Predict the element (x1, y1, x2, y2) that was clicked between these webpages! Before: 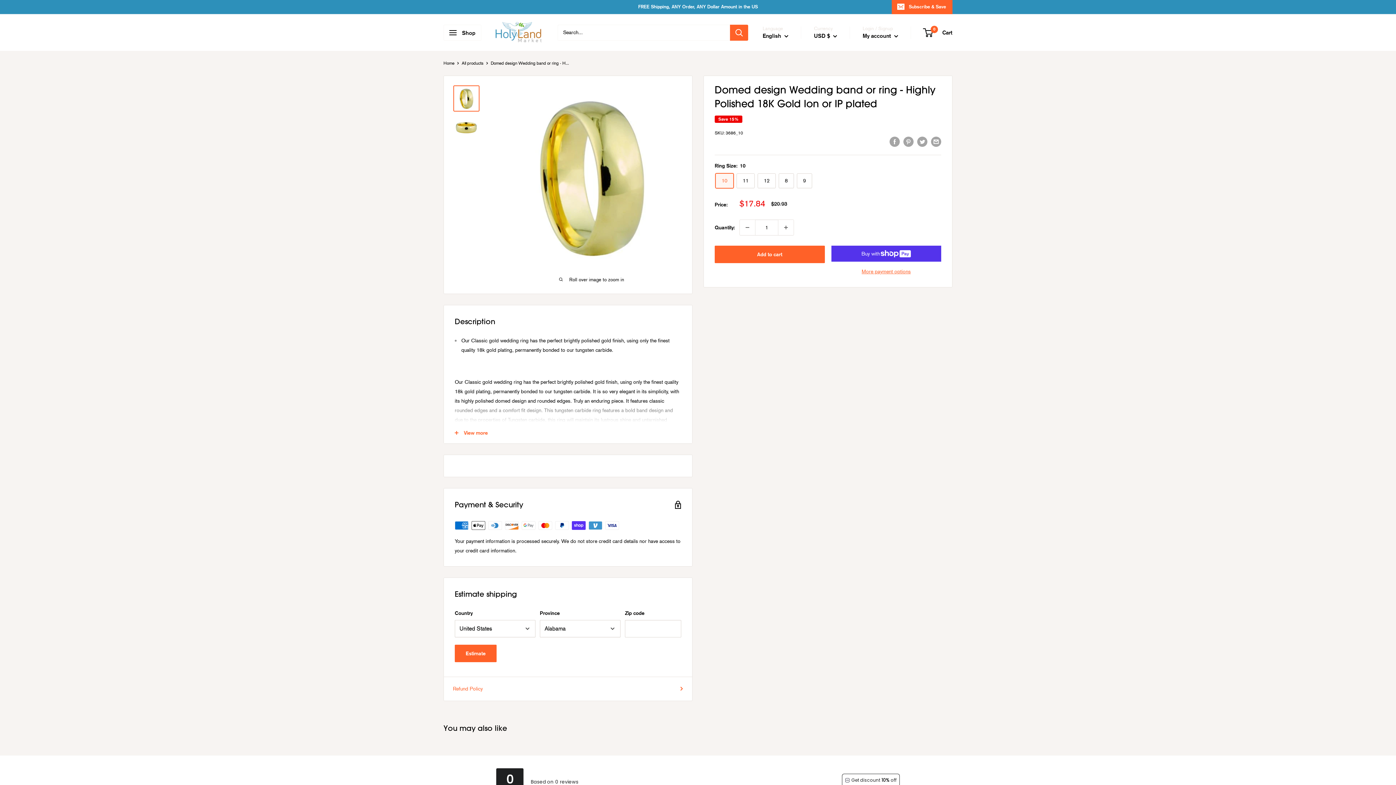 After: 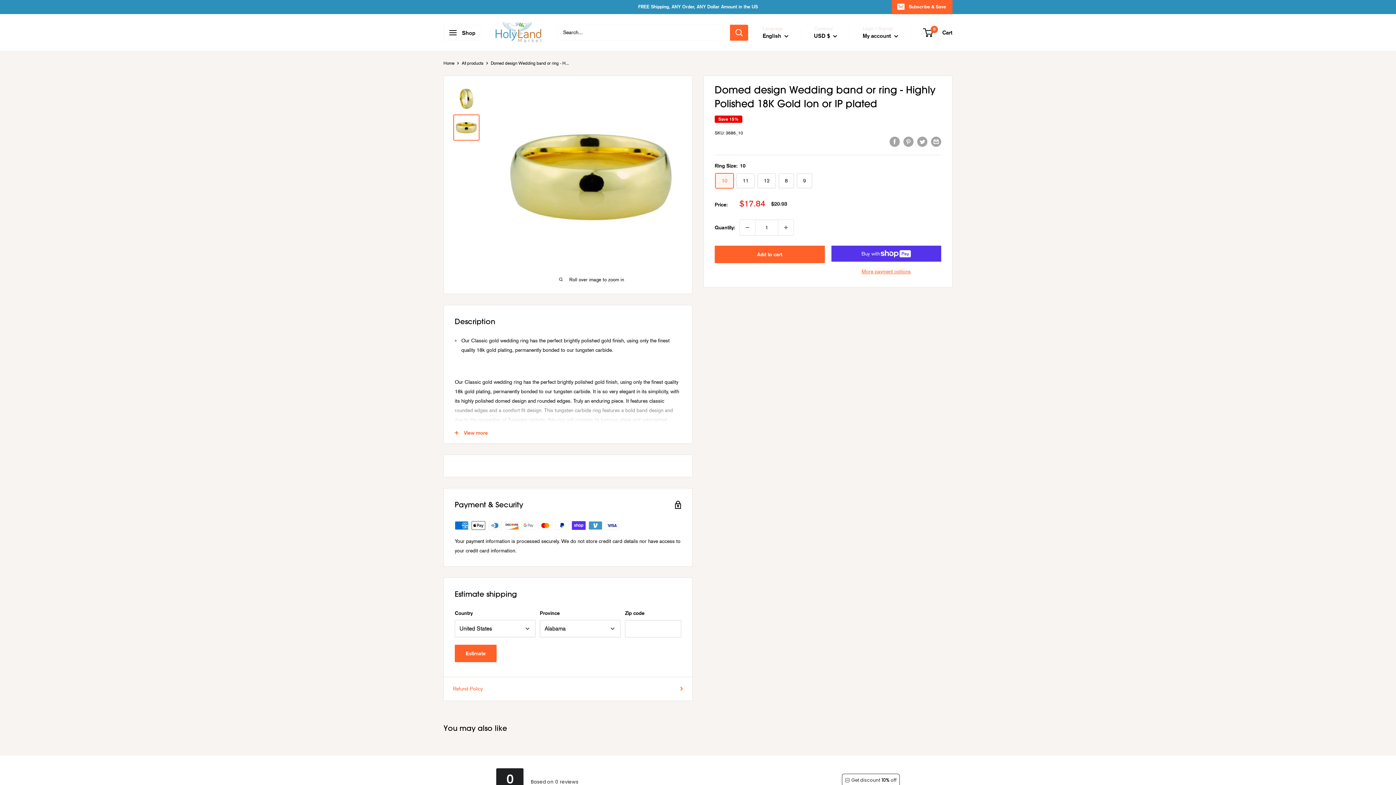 Action: bbox: (453, 114, 479, 140)